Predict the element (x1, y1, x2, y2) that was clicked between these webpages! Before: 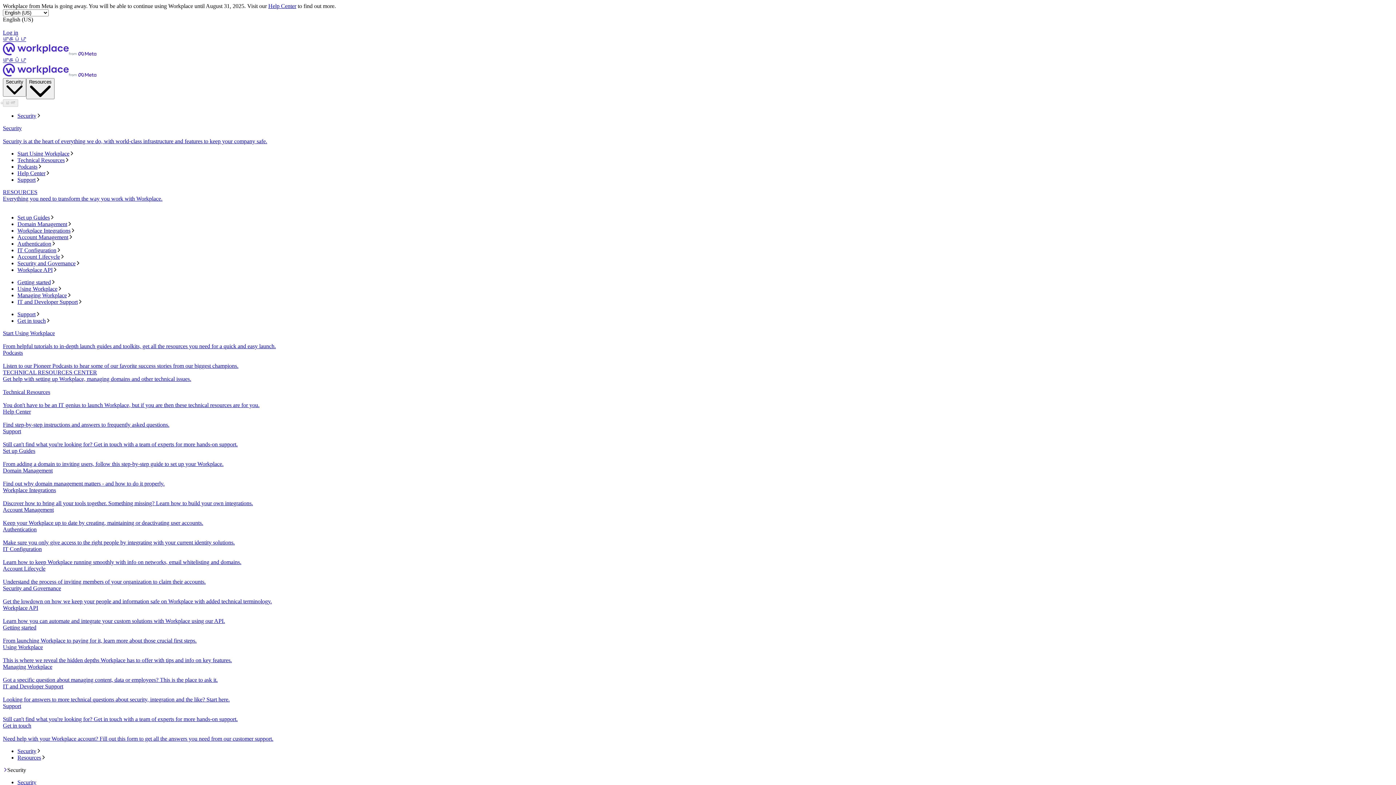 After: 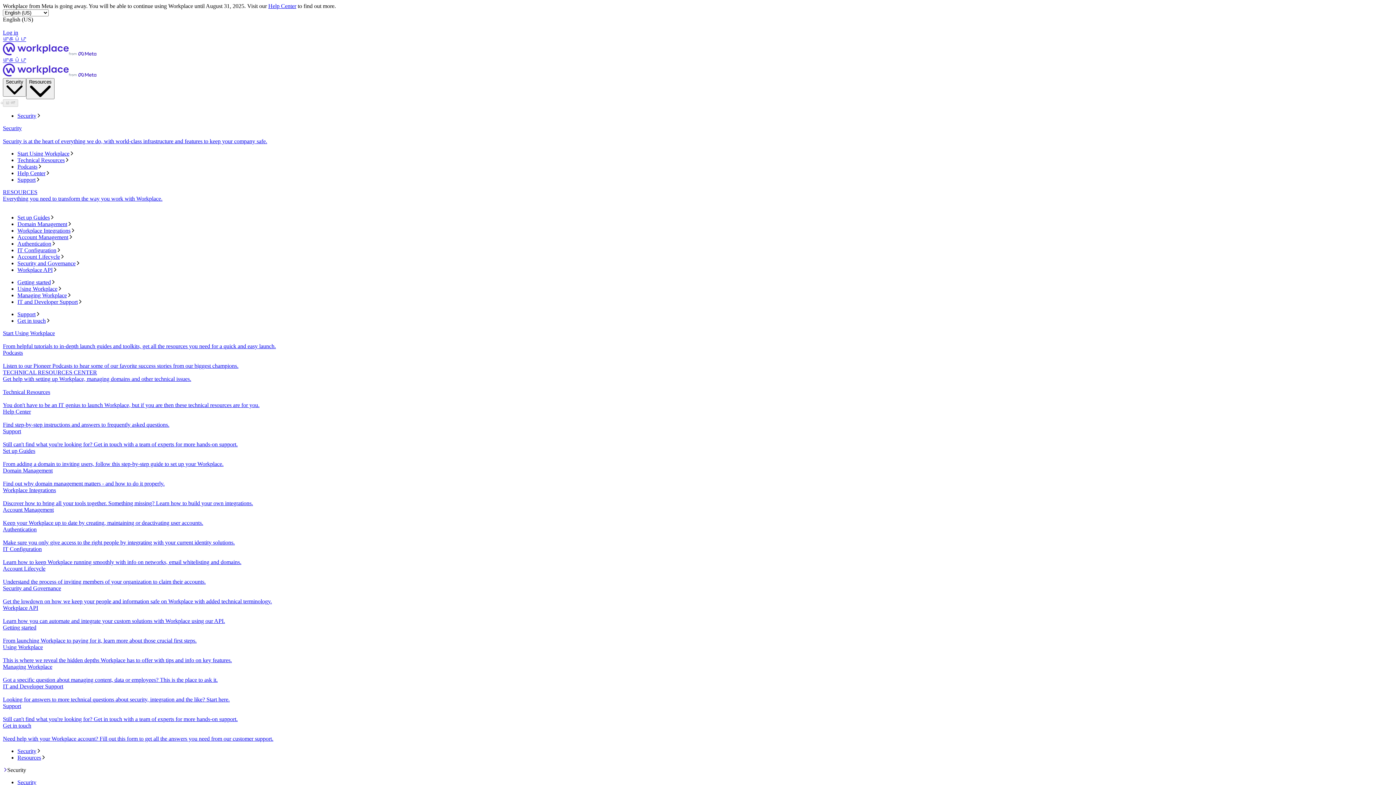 Action: label: Security and Governance bbox: (17, 260, 1393, 267)